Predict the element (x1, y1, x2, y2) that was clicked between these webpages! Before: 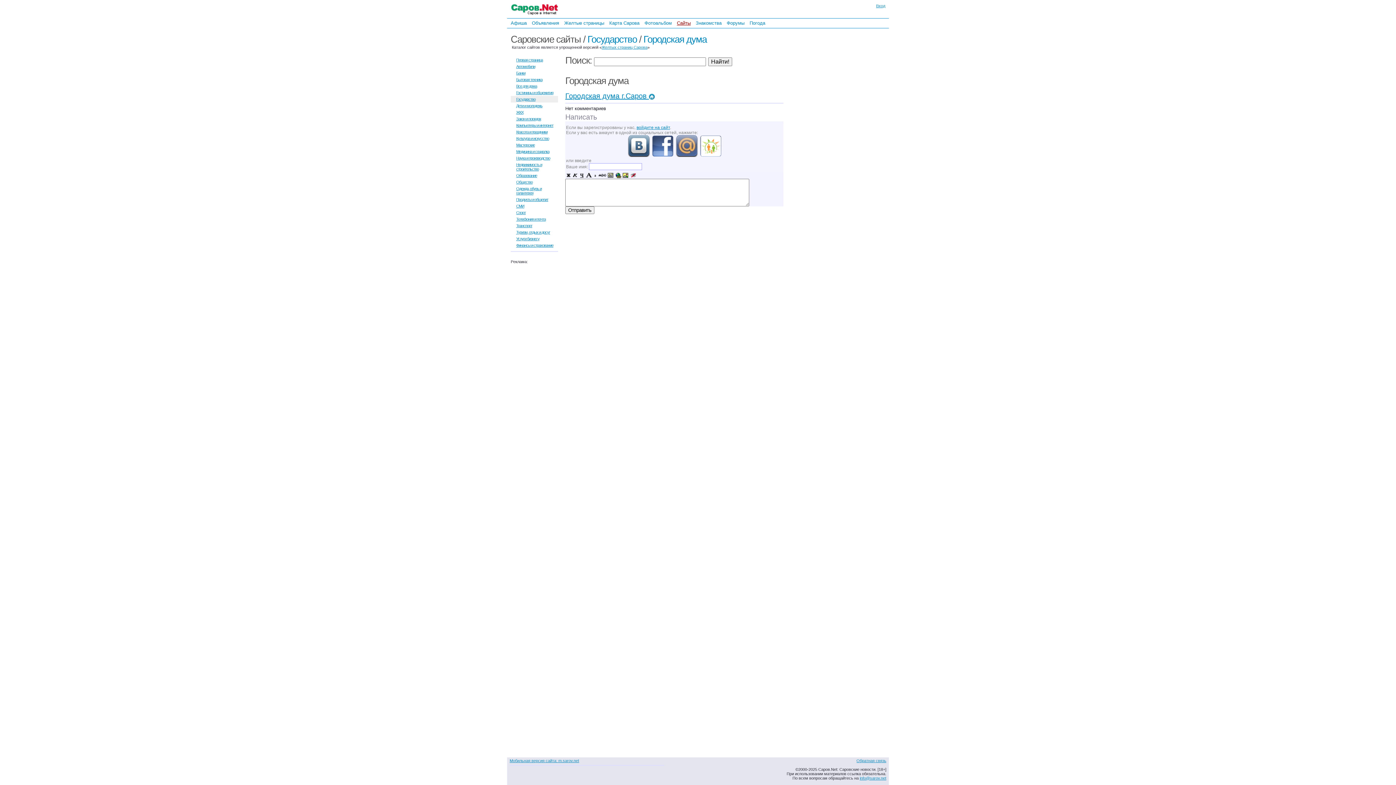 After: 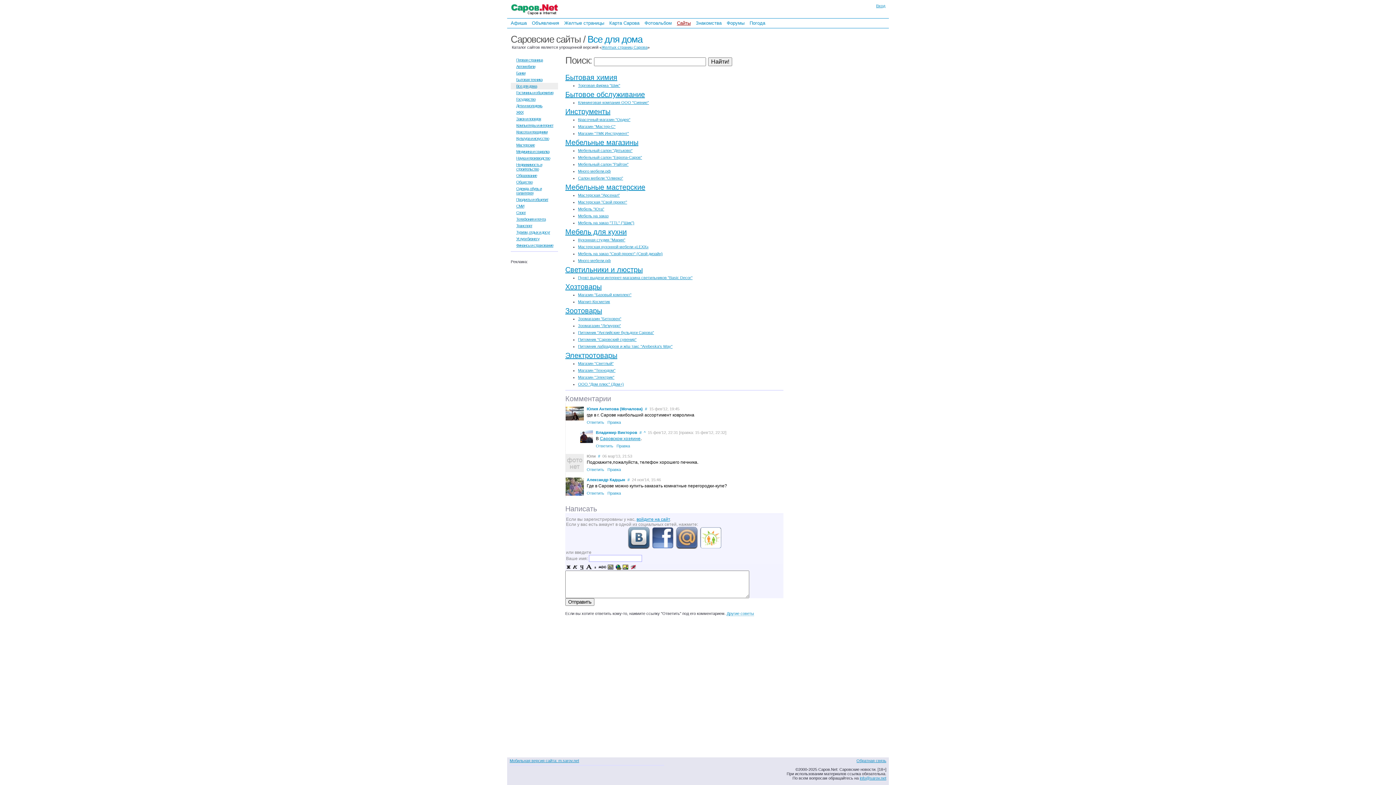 Action: label: Все для дома bbox: (510, 82, 558, 89)